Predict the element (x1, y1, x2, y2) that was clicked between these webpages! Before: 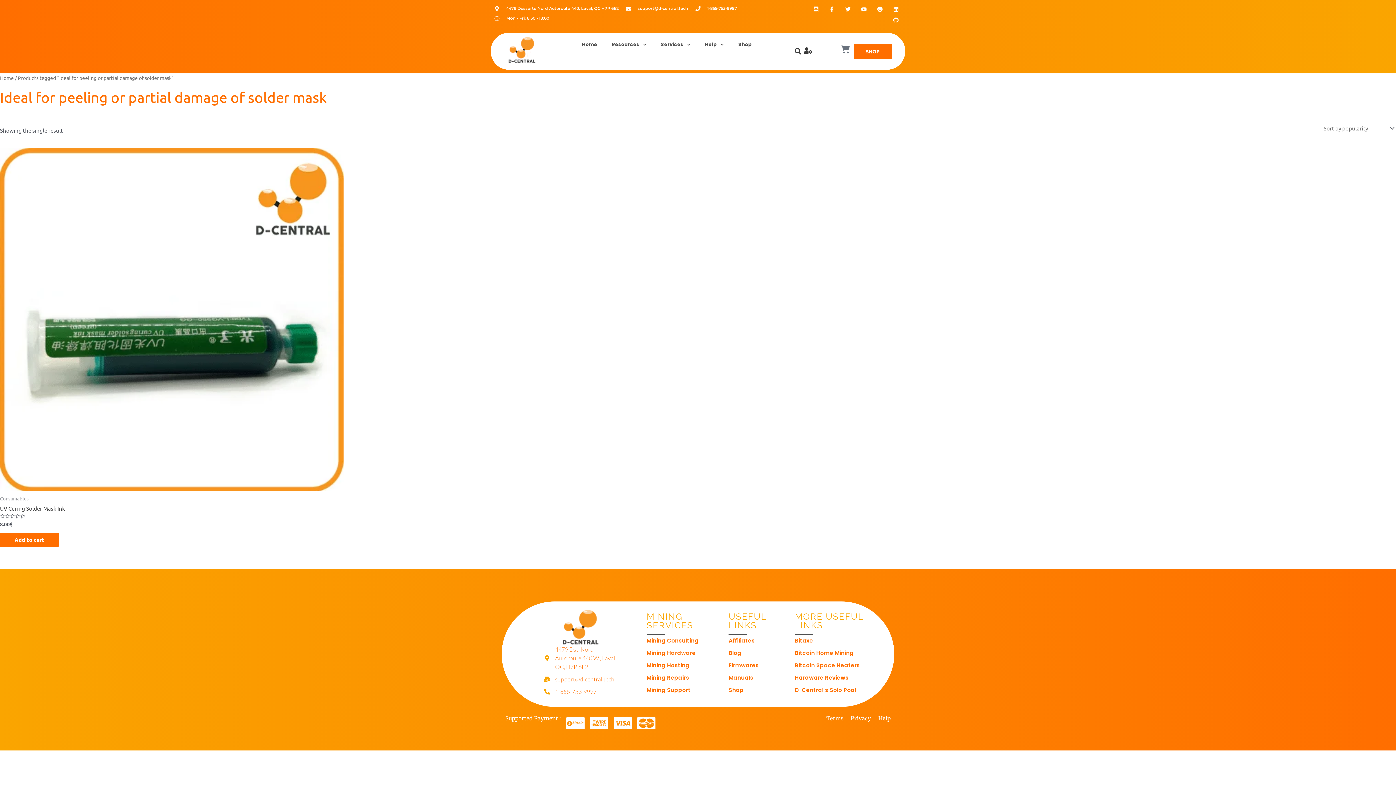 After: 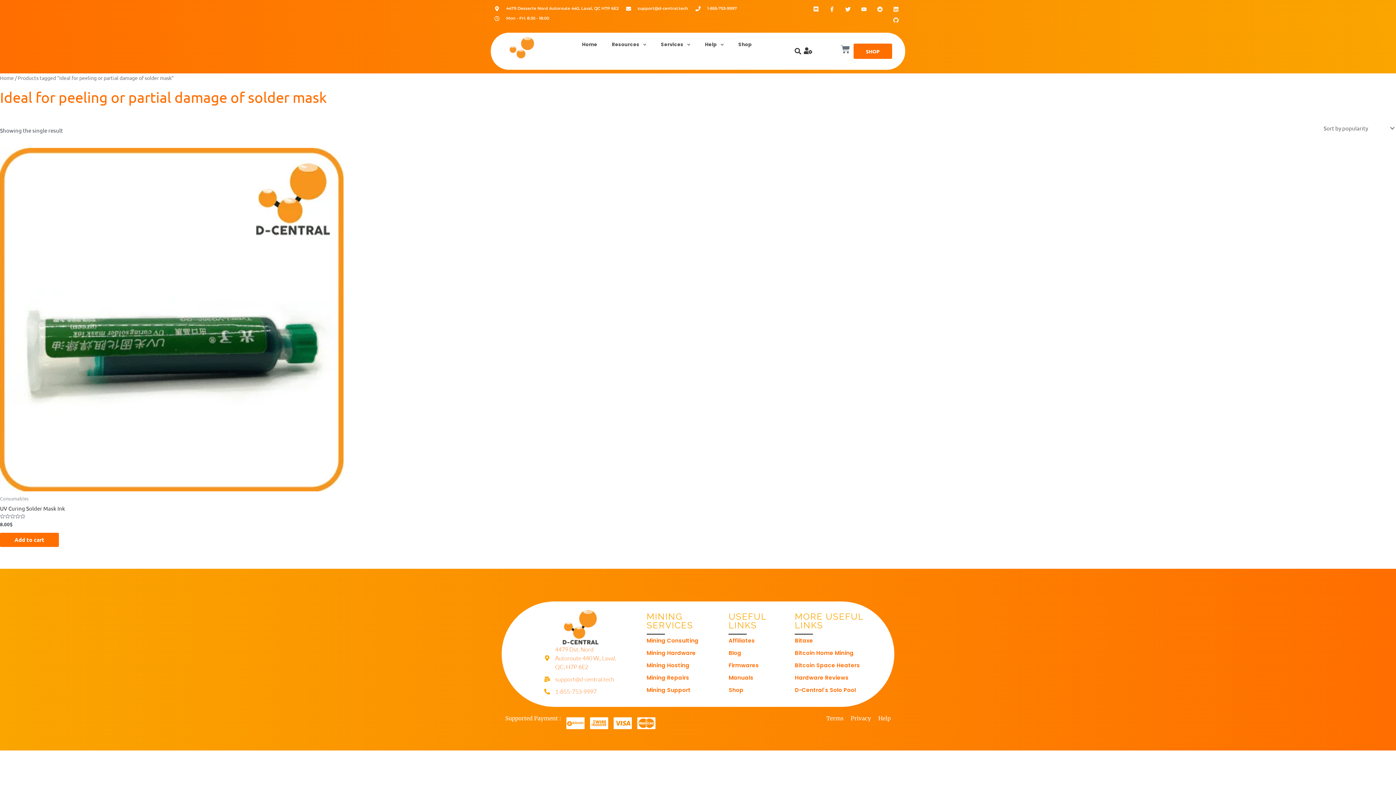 Action: label: 1-855-753-9997 bbox: (695, 3, 737, 13)